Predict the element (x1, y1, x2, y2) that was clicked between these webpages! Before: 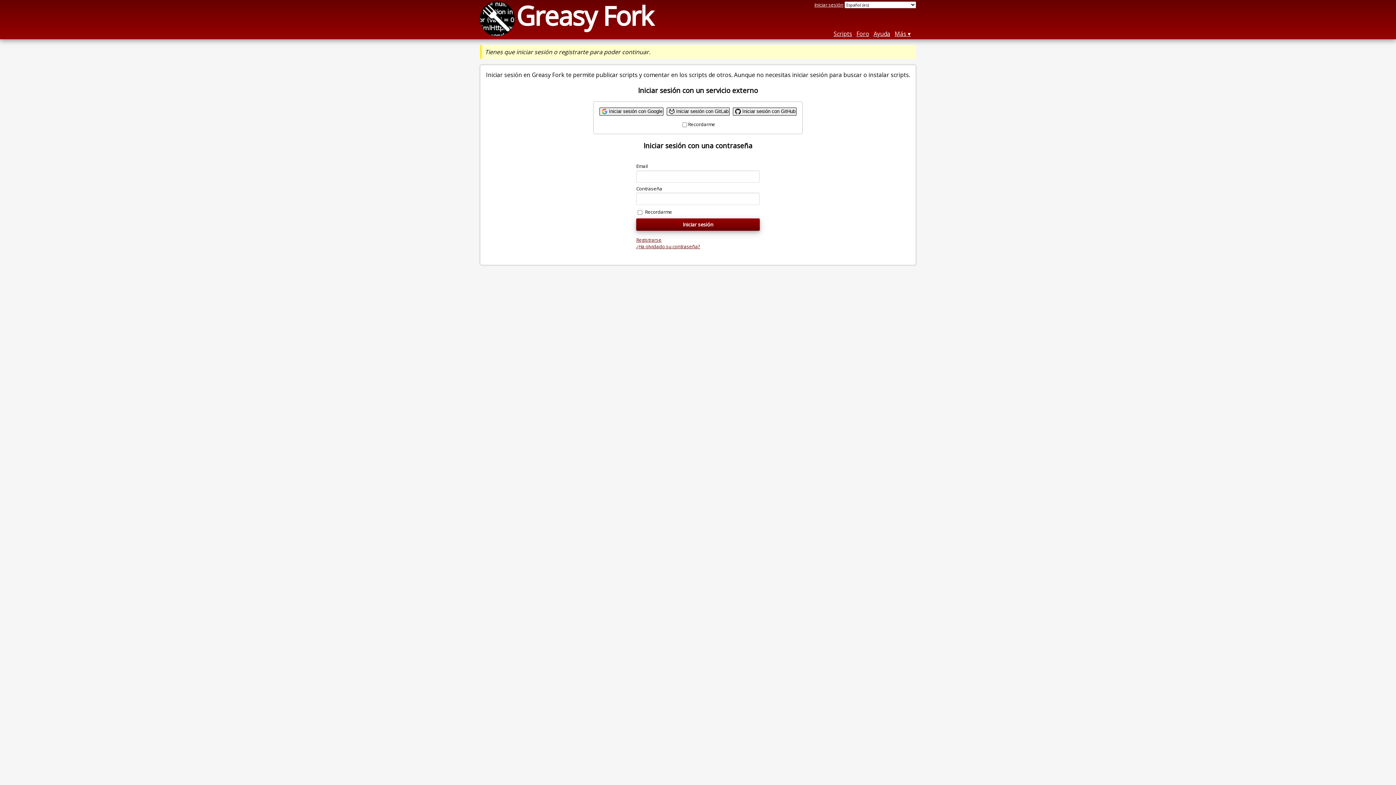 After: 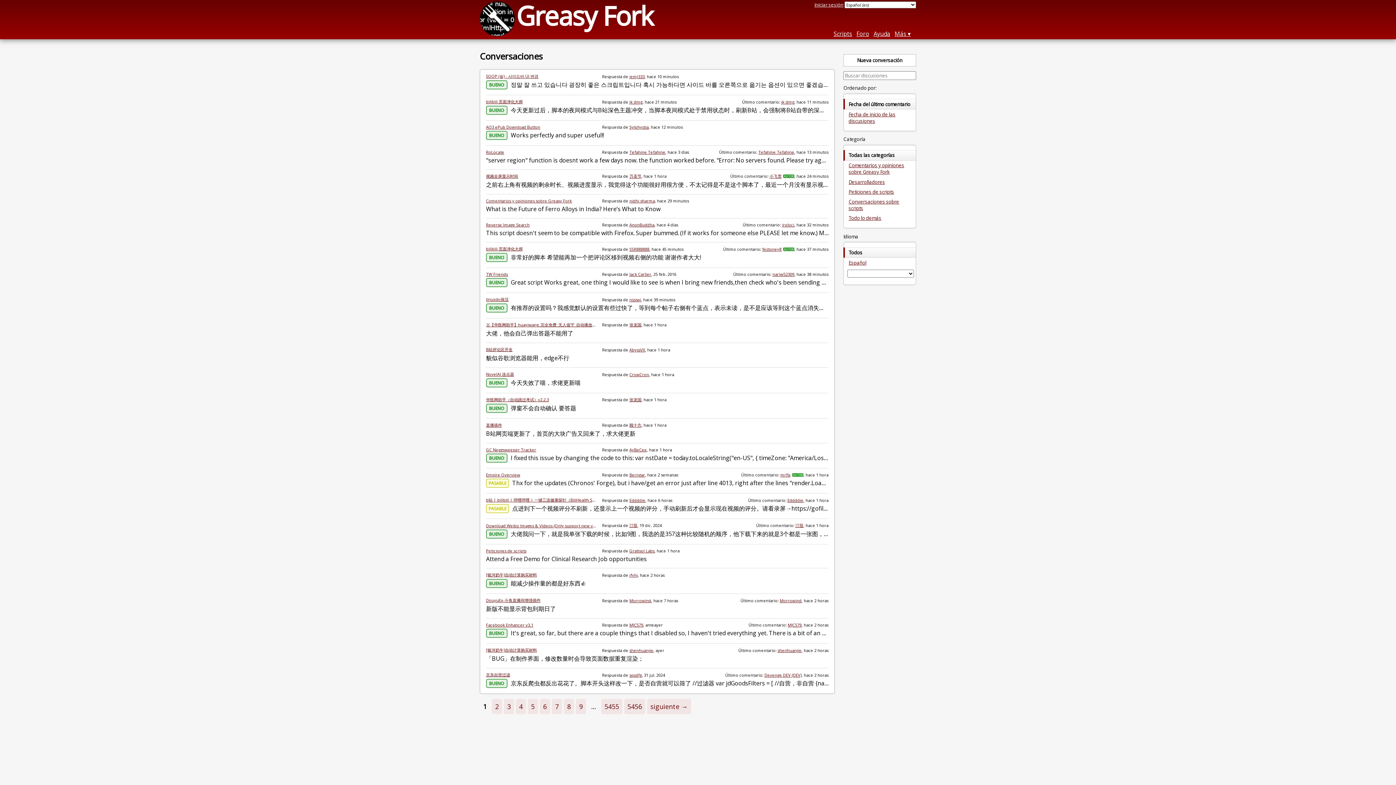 Action: label: Foro bbox: (856, 29, 869, 37)